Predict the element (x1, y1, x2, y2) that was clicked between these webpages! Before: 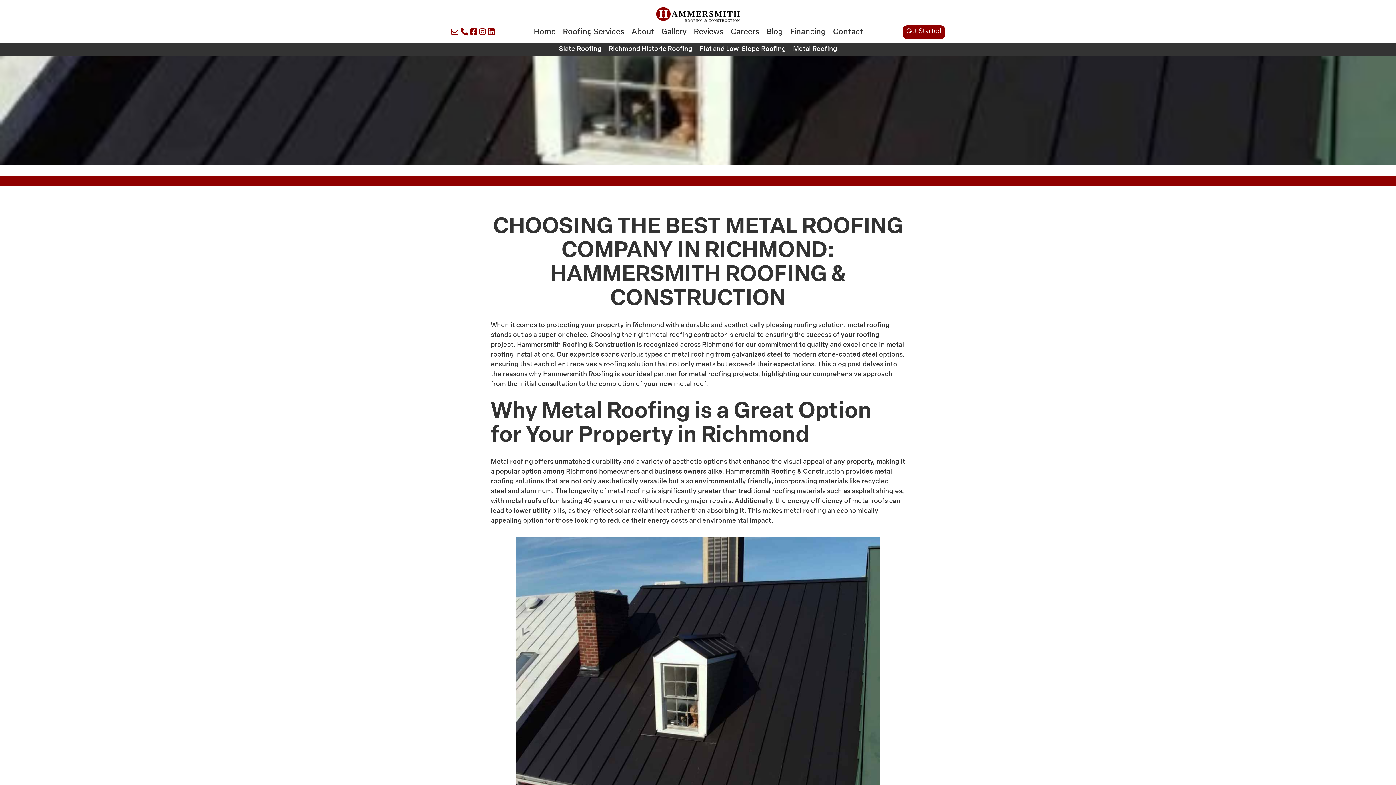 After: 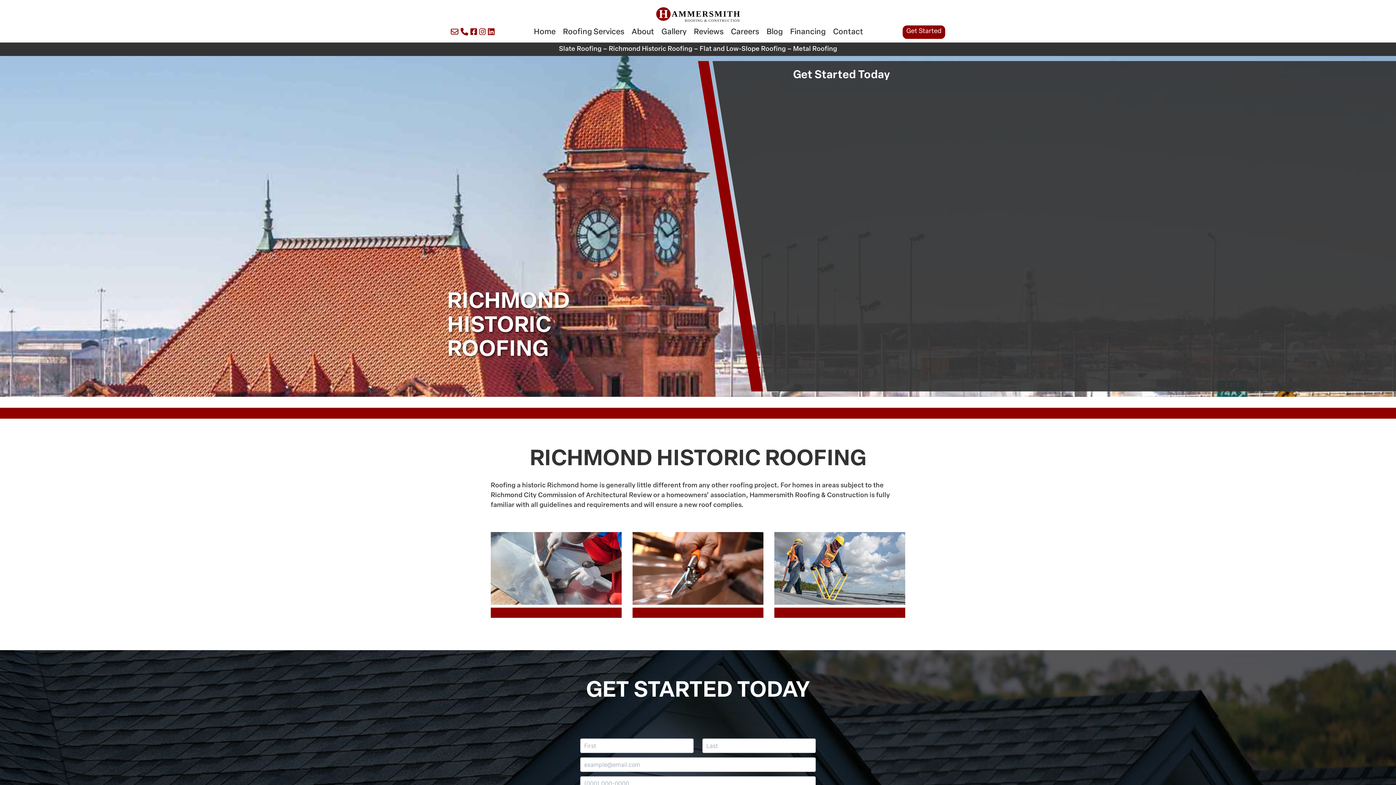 Action: bbox: (608, 44, 692, 54) label: Richmond Historic Roofing